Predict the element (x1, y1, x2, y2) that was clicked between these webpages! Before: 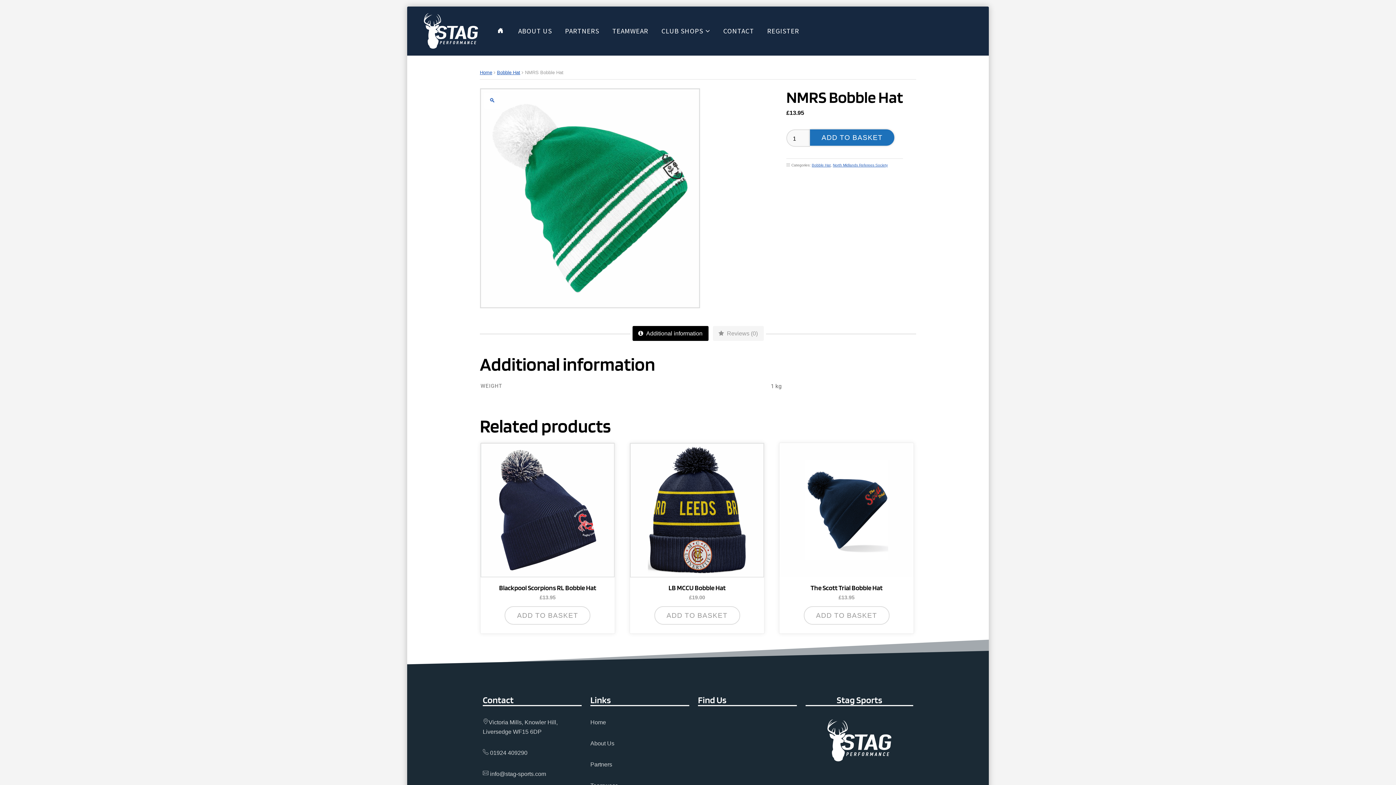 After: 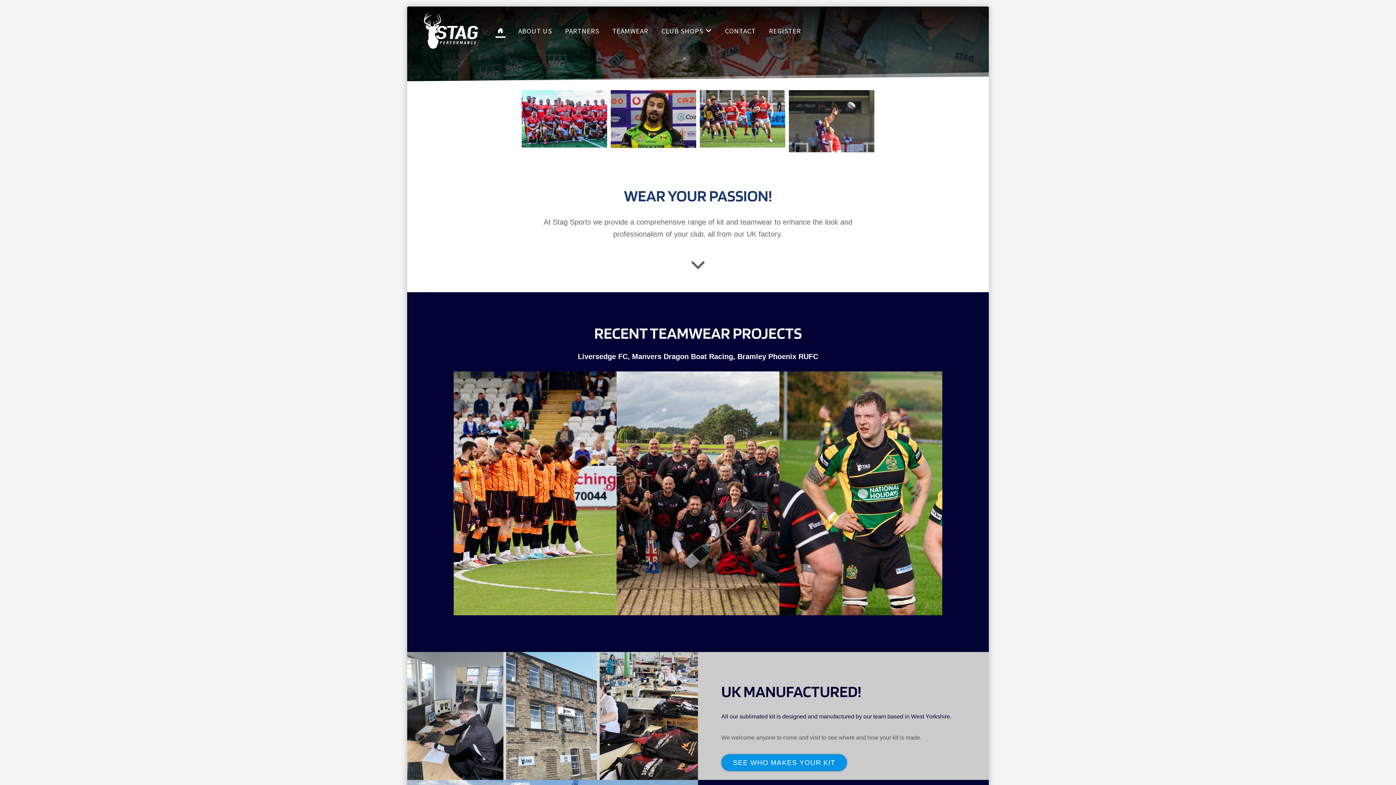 Action: bbox: (417, 6, 484, 55)